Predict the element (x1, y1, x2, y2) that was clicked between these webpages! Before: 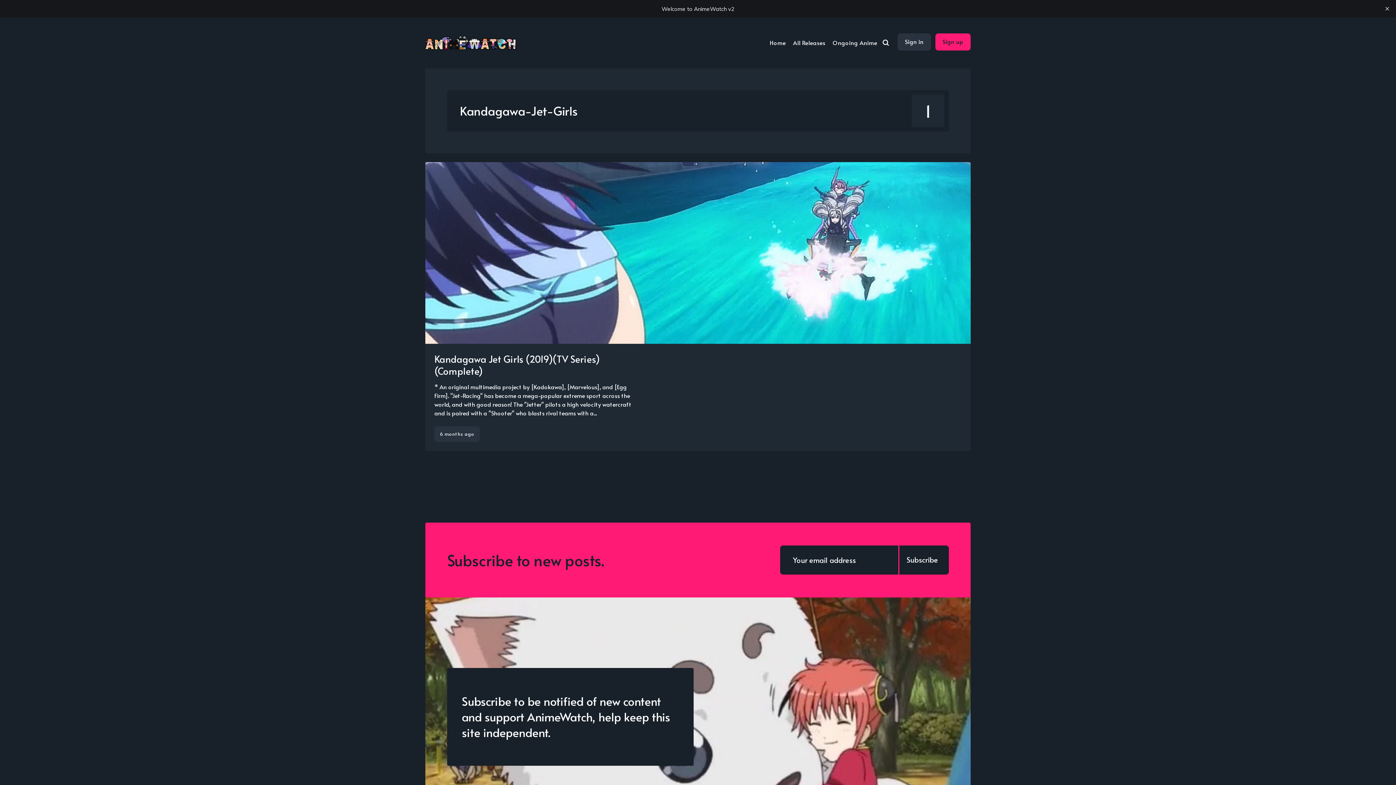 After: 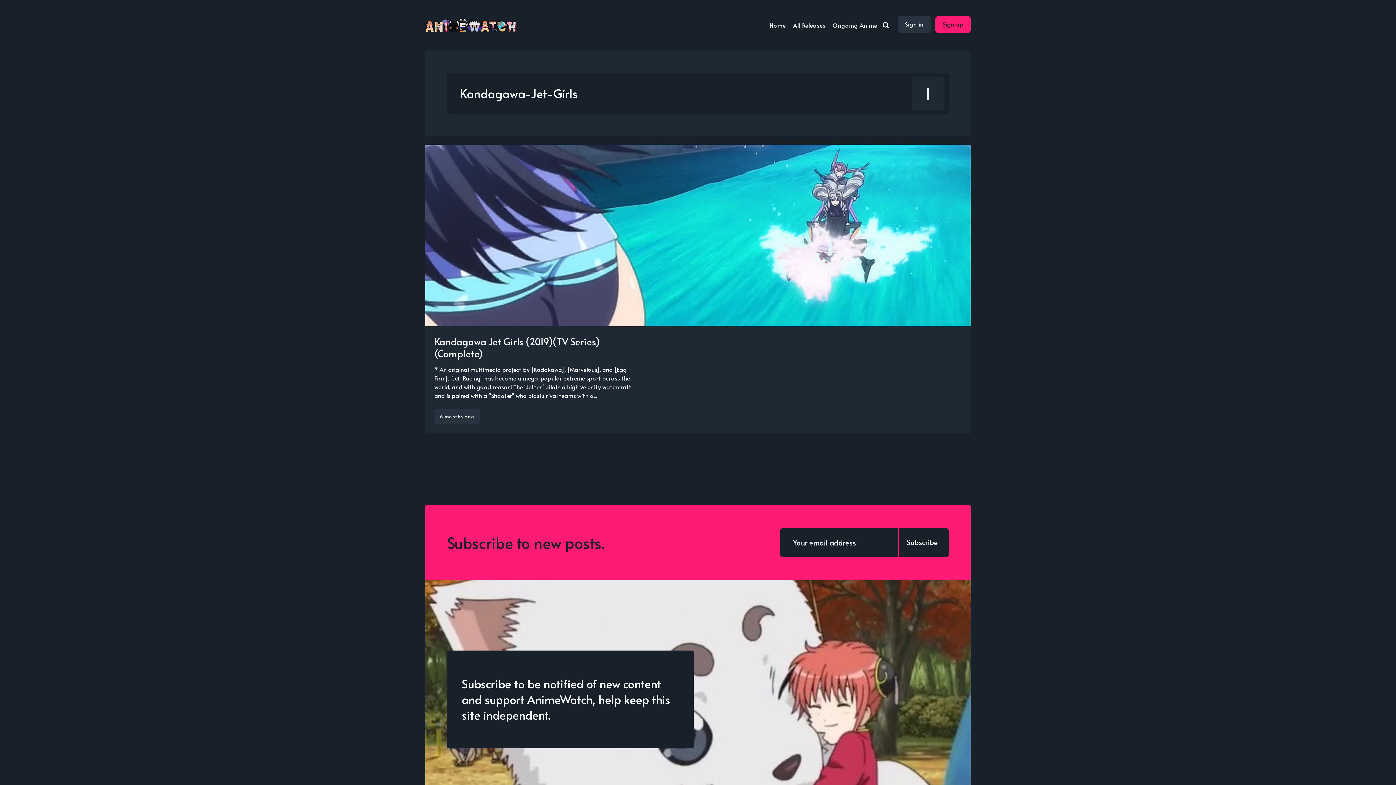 Action: bbox: (1381, 2, 1393, 14) label: close